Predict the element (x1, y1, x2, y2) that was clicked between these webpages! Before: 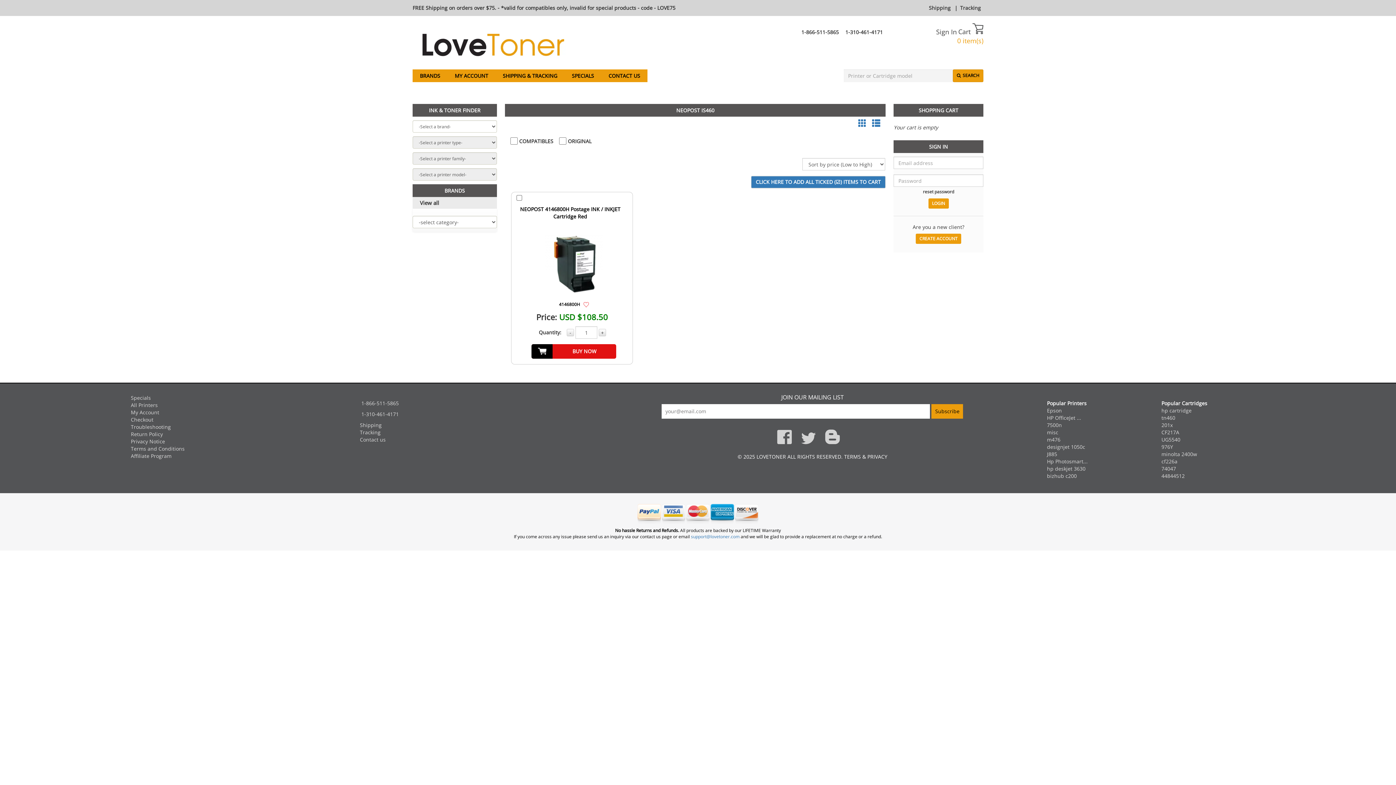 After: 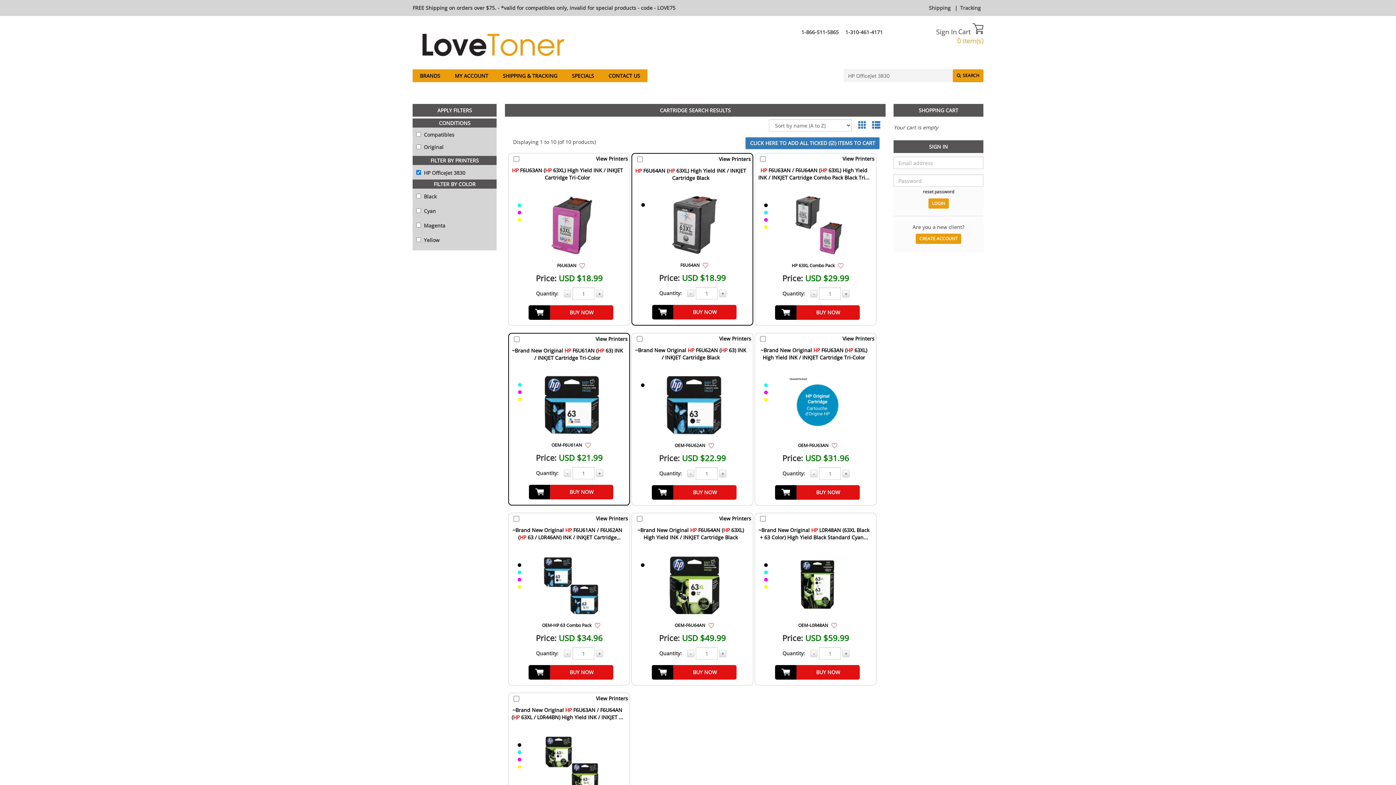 Action: label: HP OfficeJet ... bbox: (1047, 414, 1081, 421)